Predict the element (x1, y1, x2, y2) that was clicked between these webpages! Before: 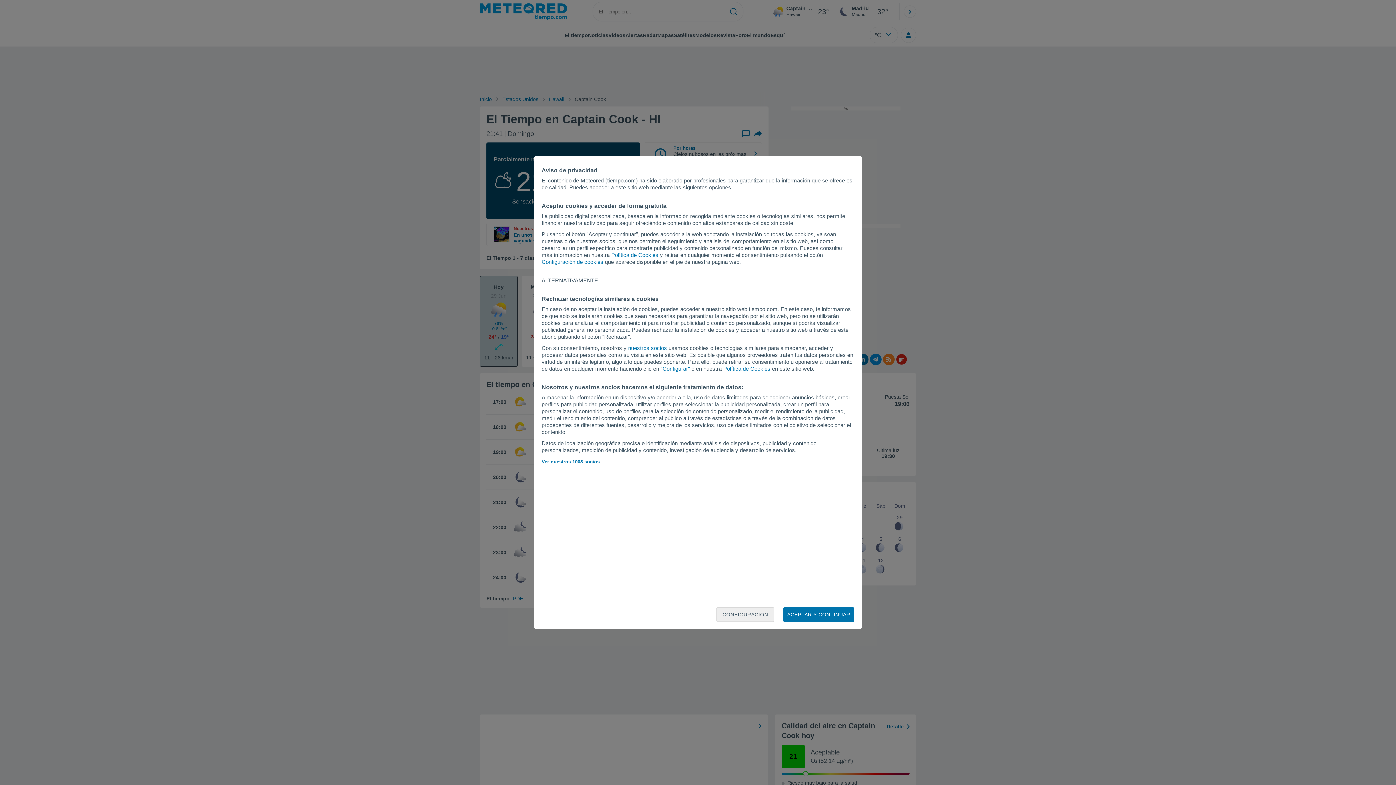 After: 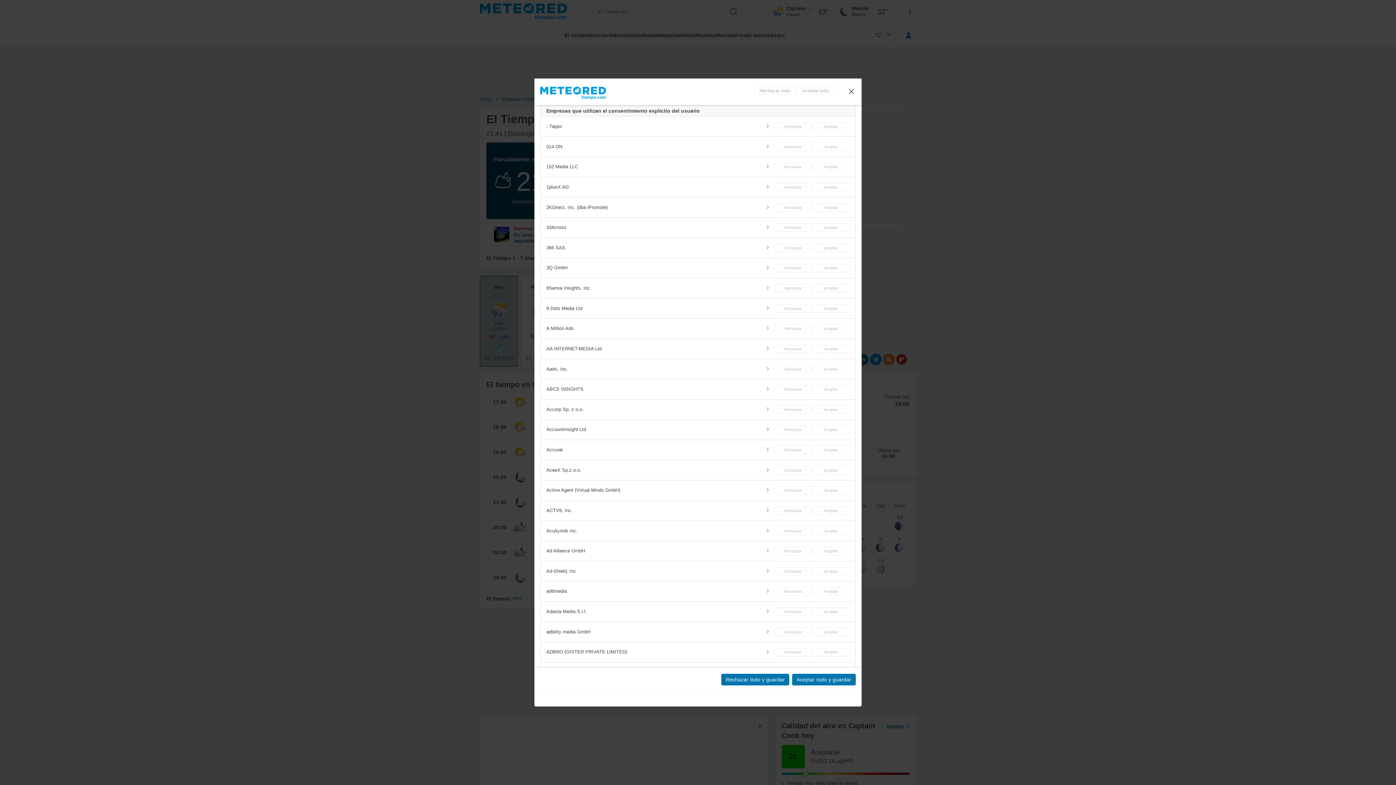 Action: label: Ver nuestros 1008 socios bbox: (541, 459, 599, 464)